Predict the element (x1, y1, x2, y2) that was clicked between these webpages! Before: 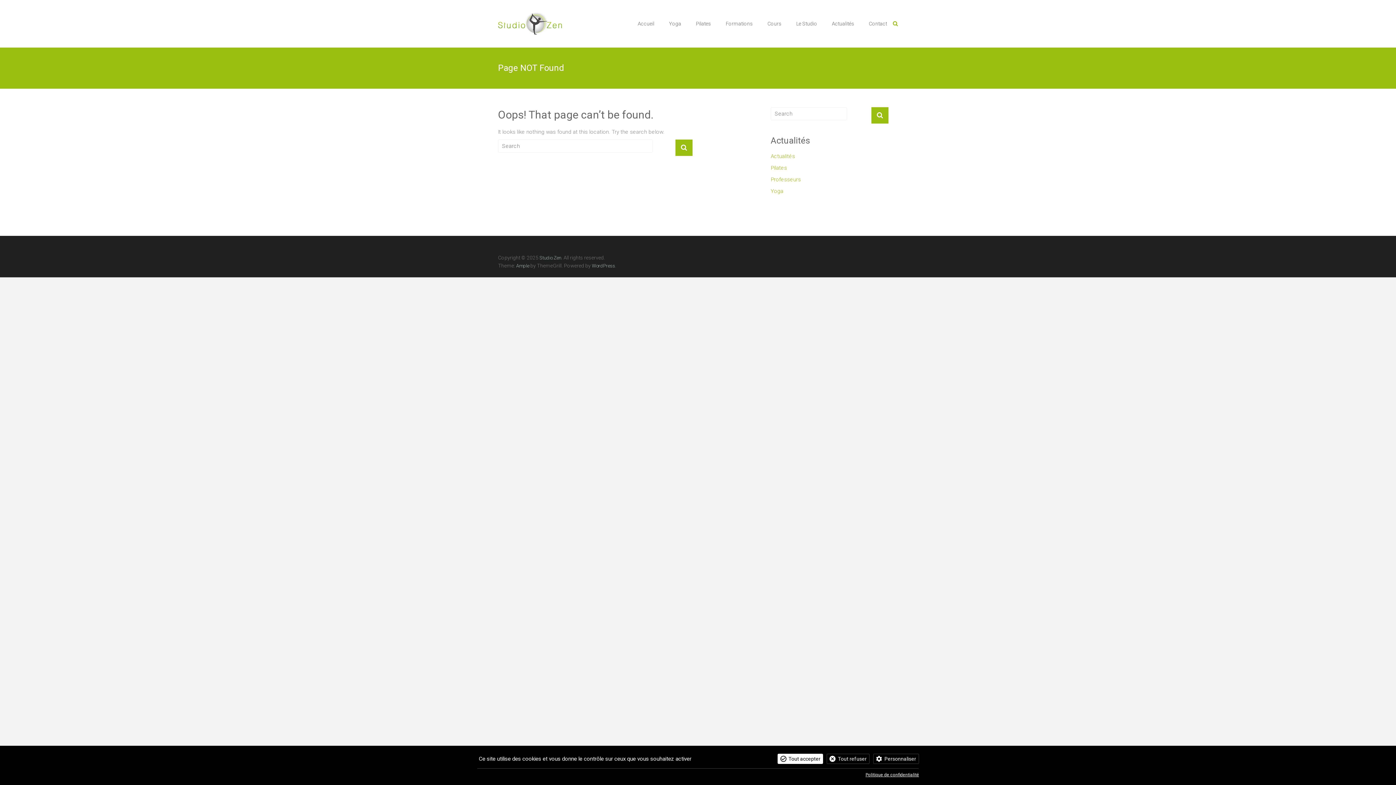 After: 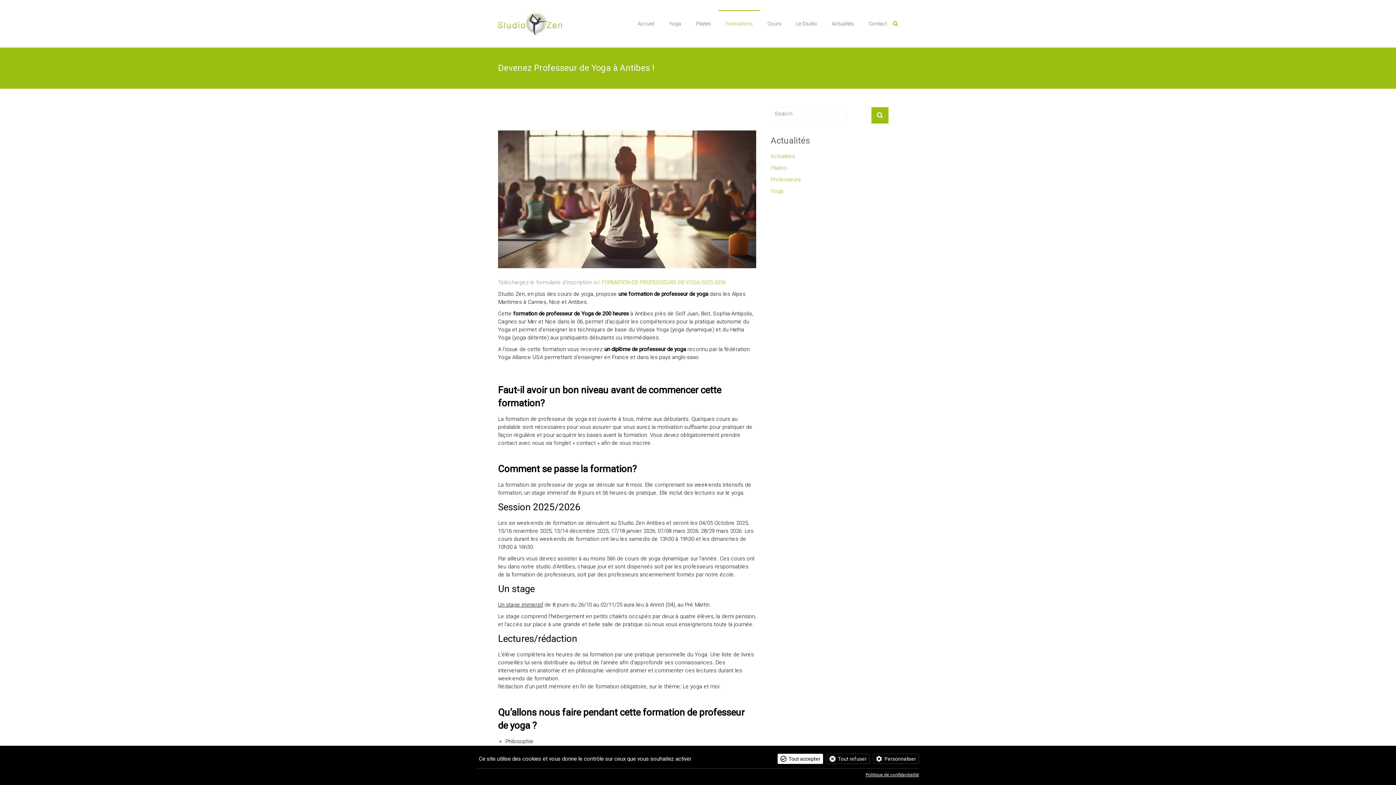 Action: bbox: (725, 10, 753, 36) label: Formations